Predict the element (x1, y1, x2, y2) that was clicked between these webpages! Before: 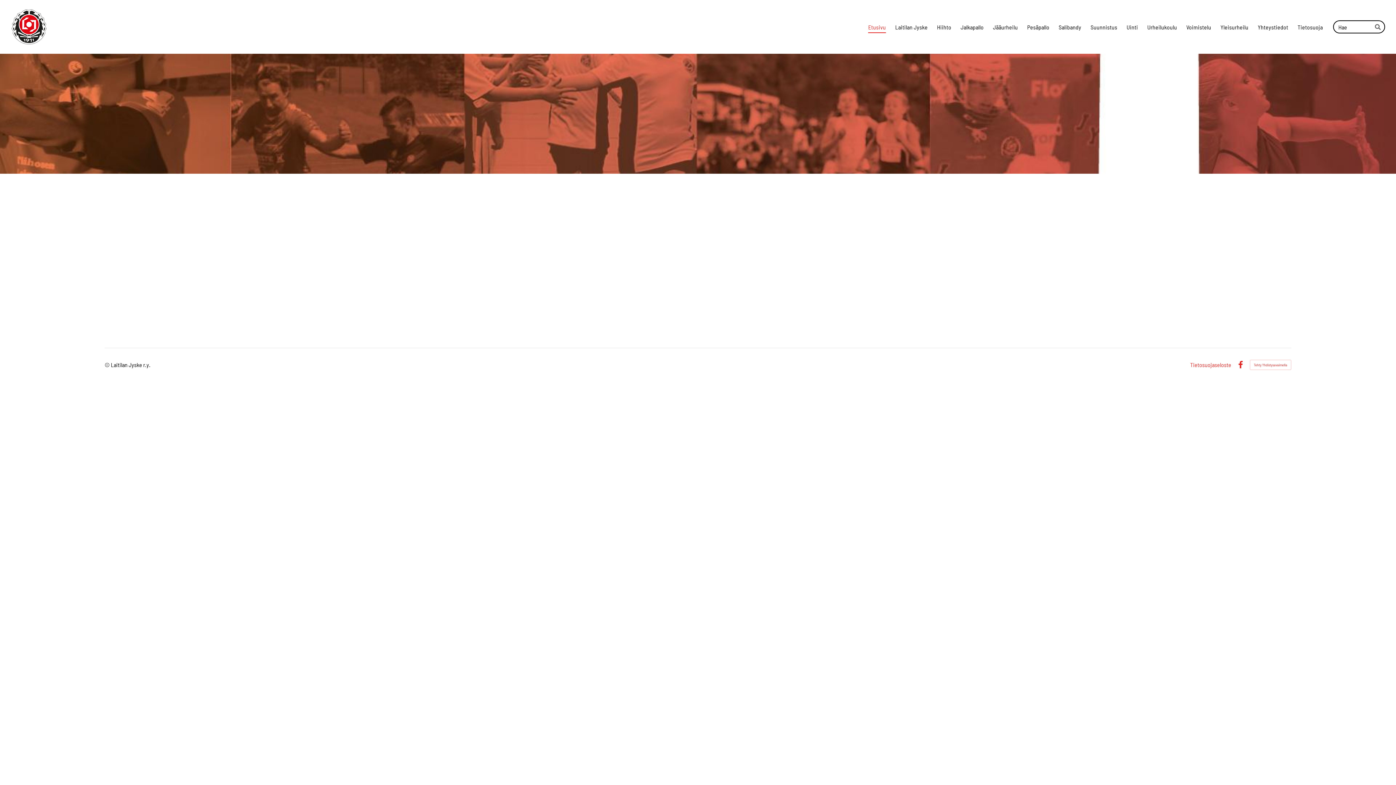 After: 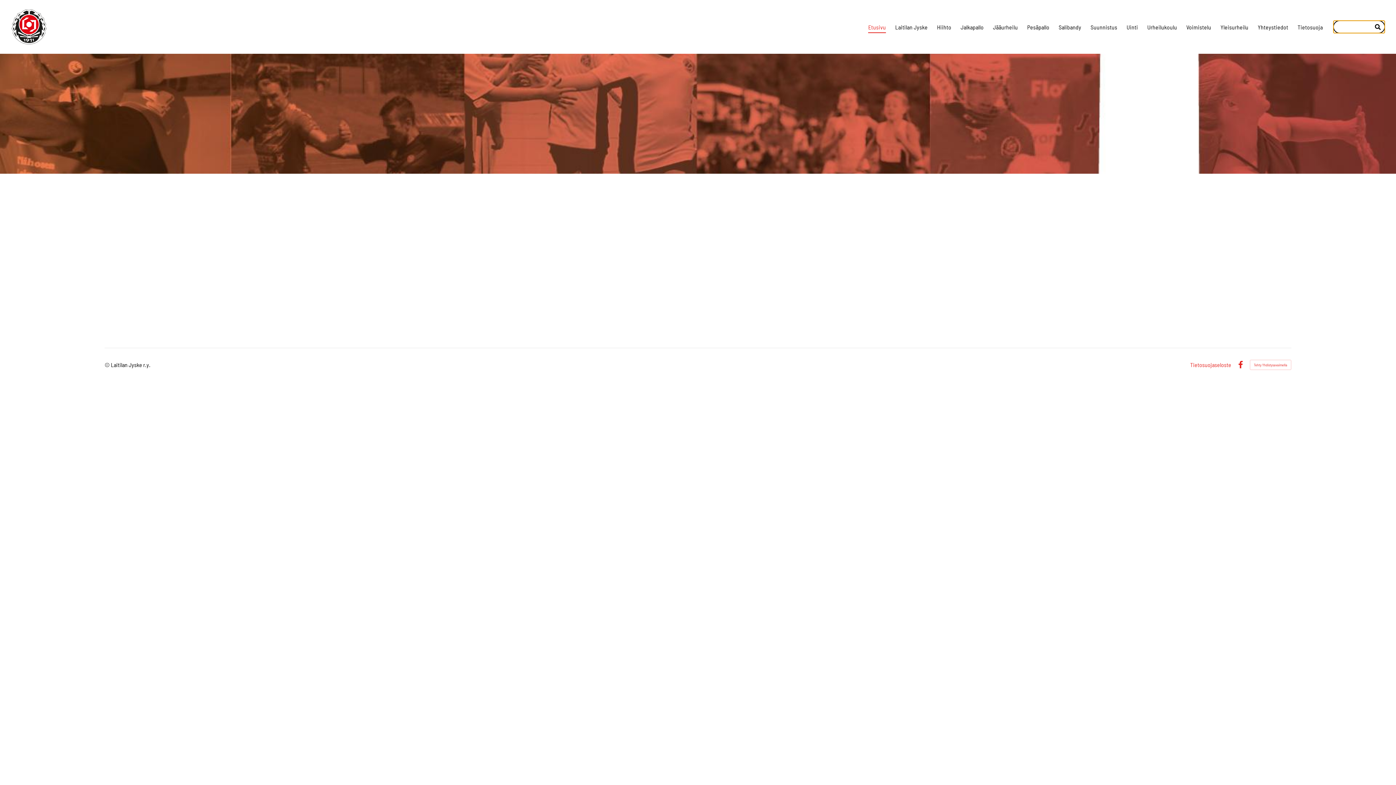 Action: label: Hae bbox: (1372, 20, 1385, 33)